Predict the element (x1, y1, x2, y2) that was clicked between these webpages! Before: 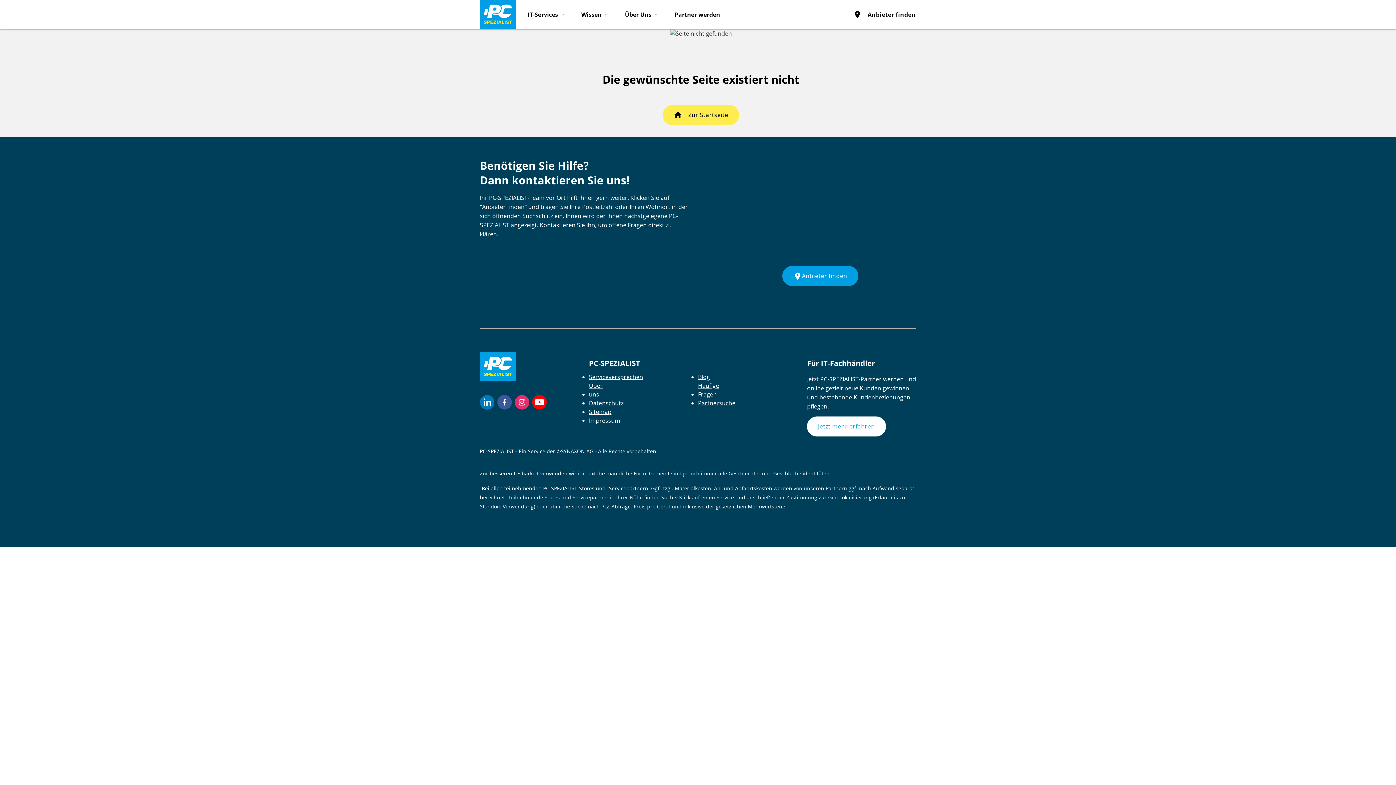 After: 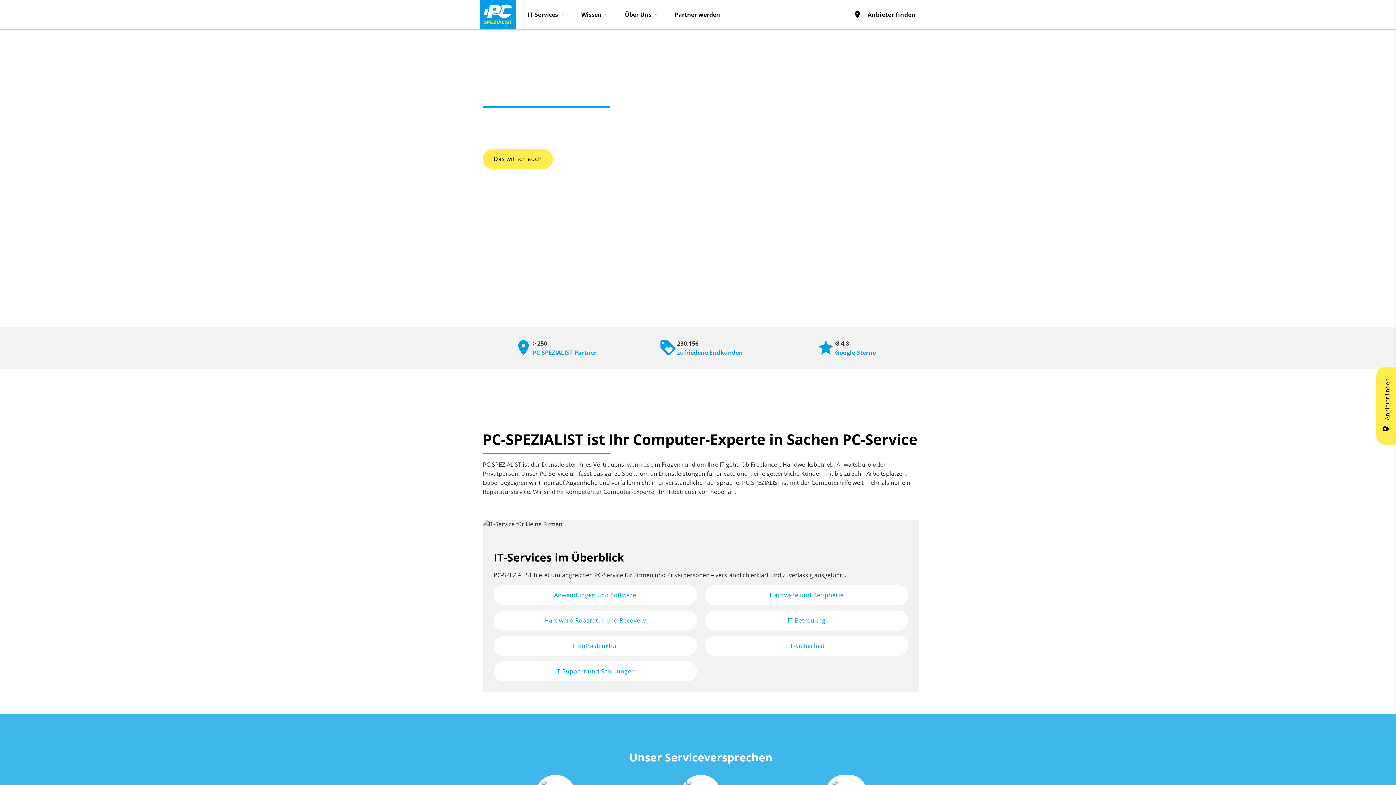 Action: bbox: (480, 0, 516, 29)